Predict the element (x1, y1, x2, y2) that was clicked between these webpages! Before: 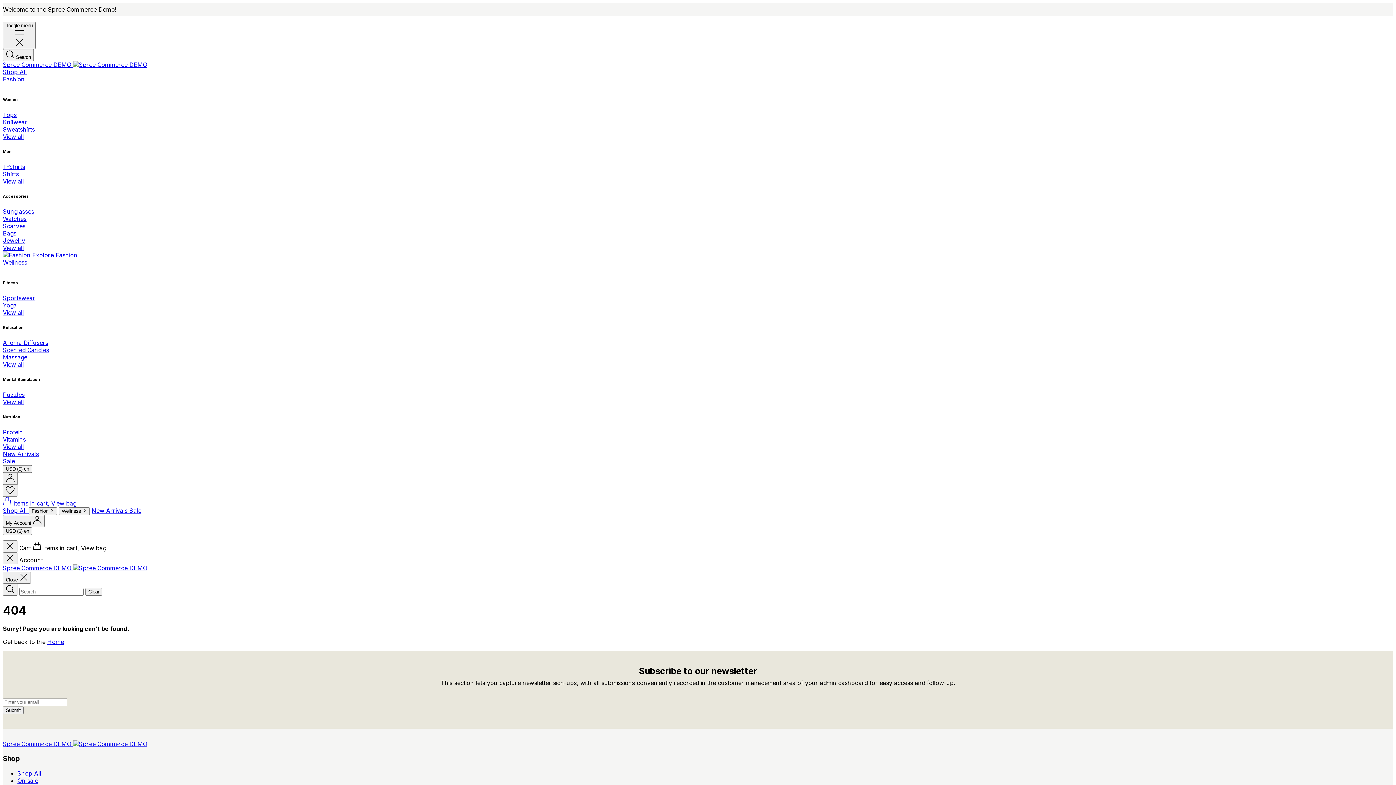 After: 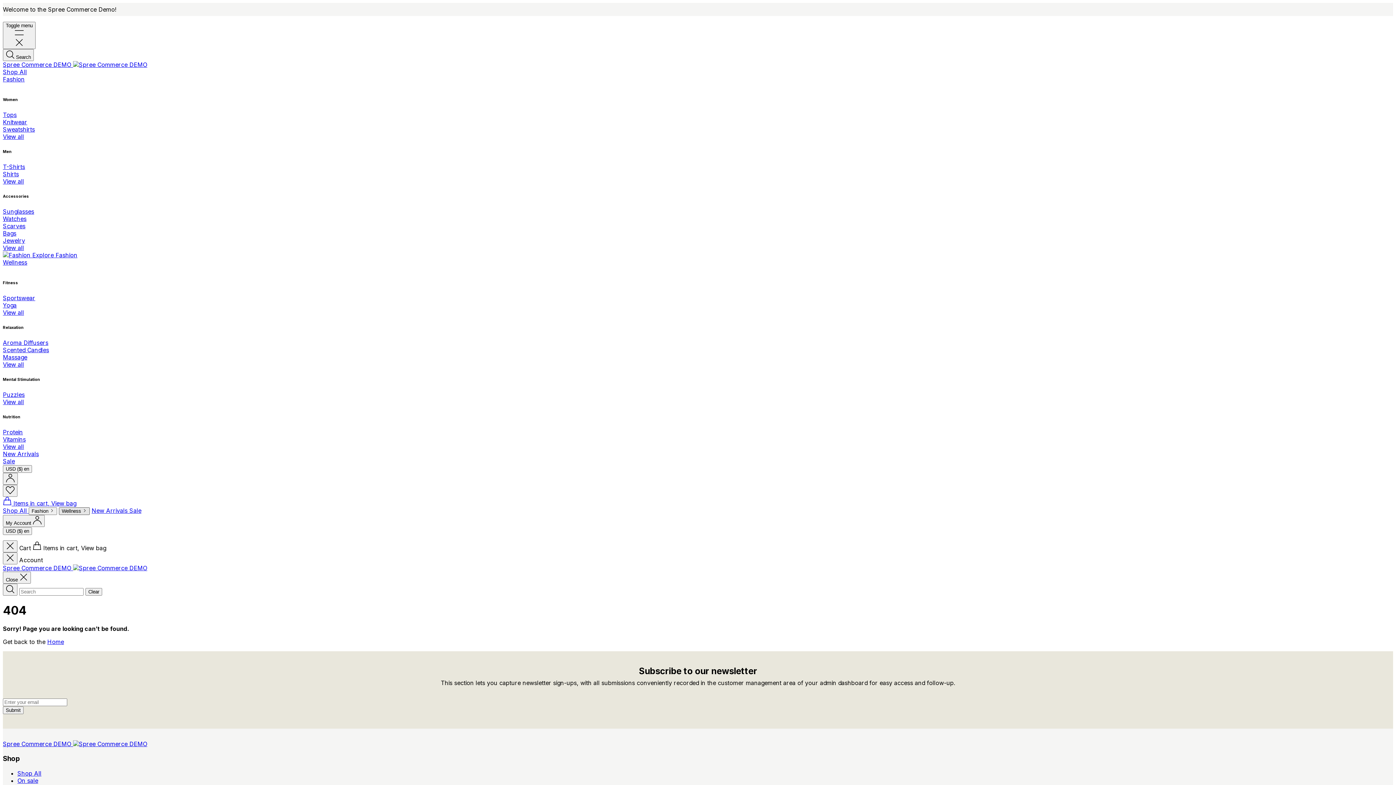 Action: bbox: (58, 507, 89, 515) label: Wellness 